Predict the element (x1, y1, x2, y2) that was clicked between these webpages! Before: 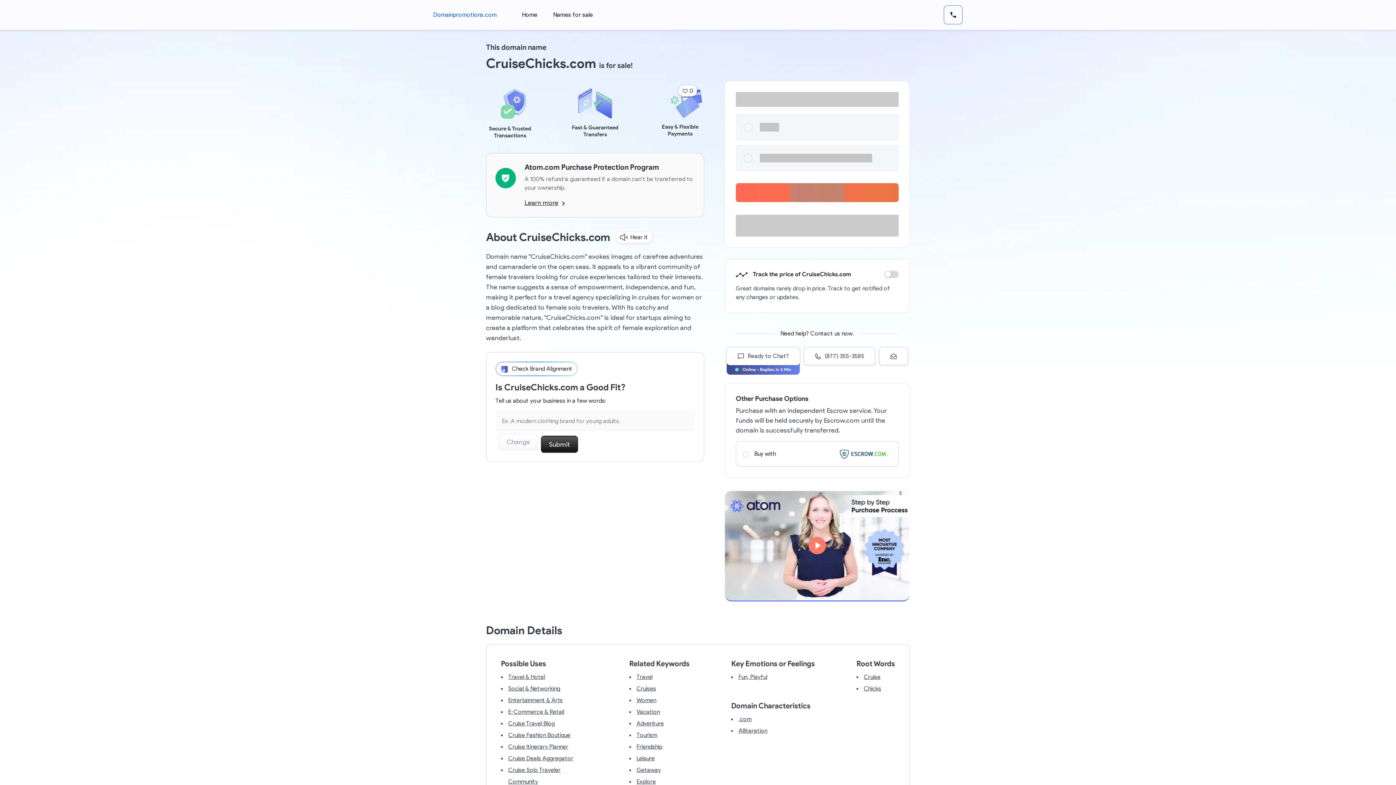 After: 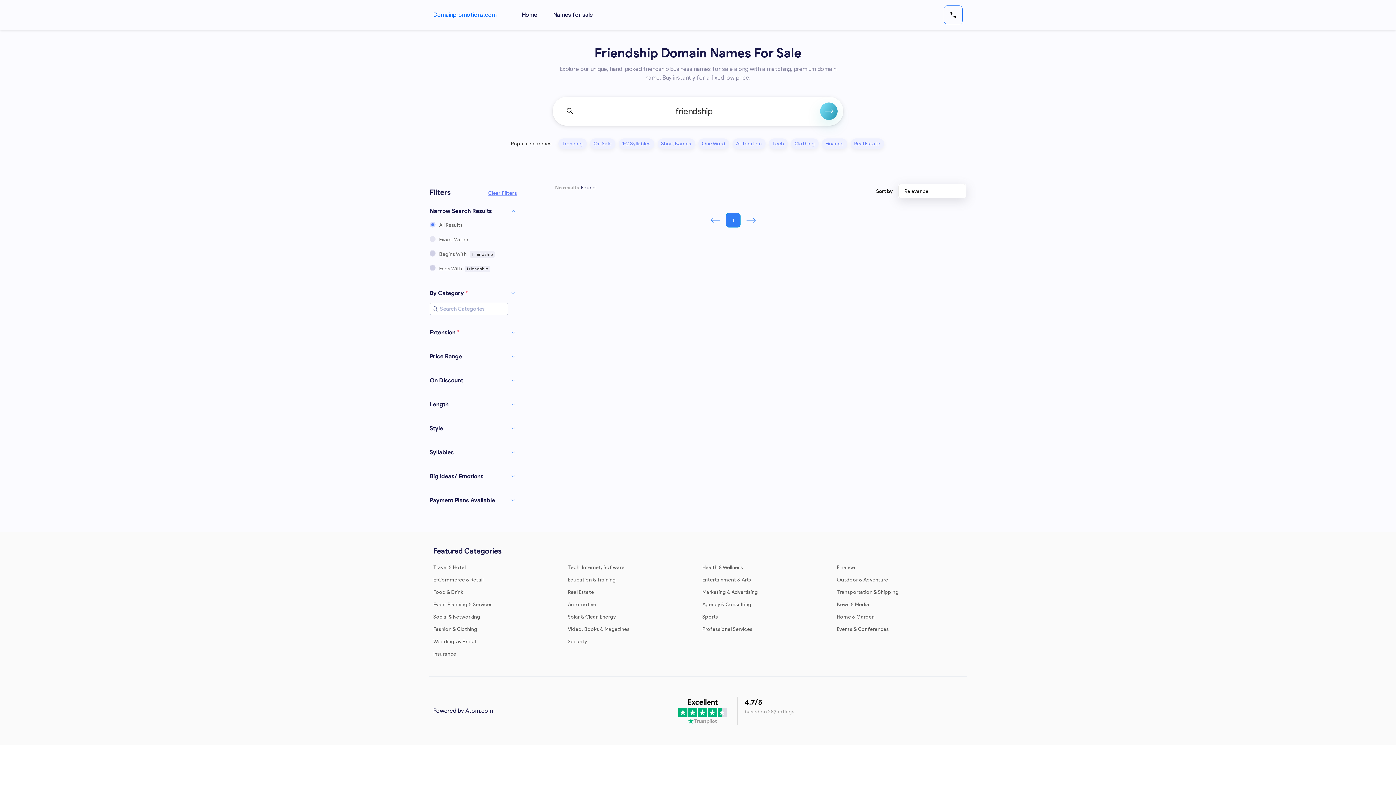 Action: bbox: (629, 741, 689, 753) label: Friendship